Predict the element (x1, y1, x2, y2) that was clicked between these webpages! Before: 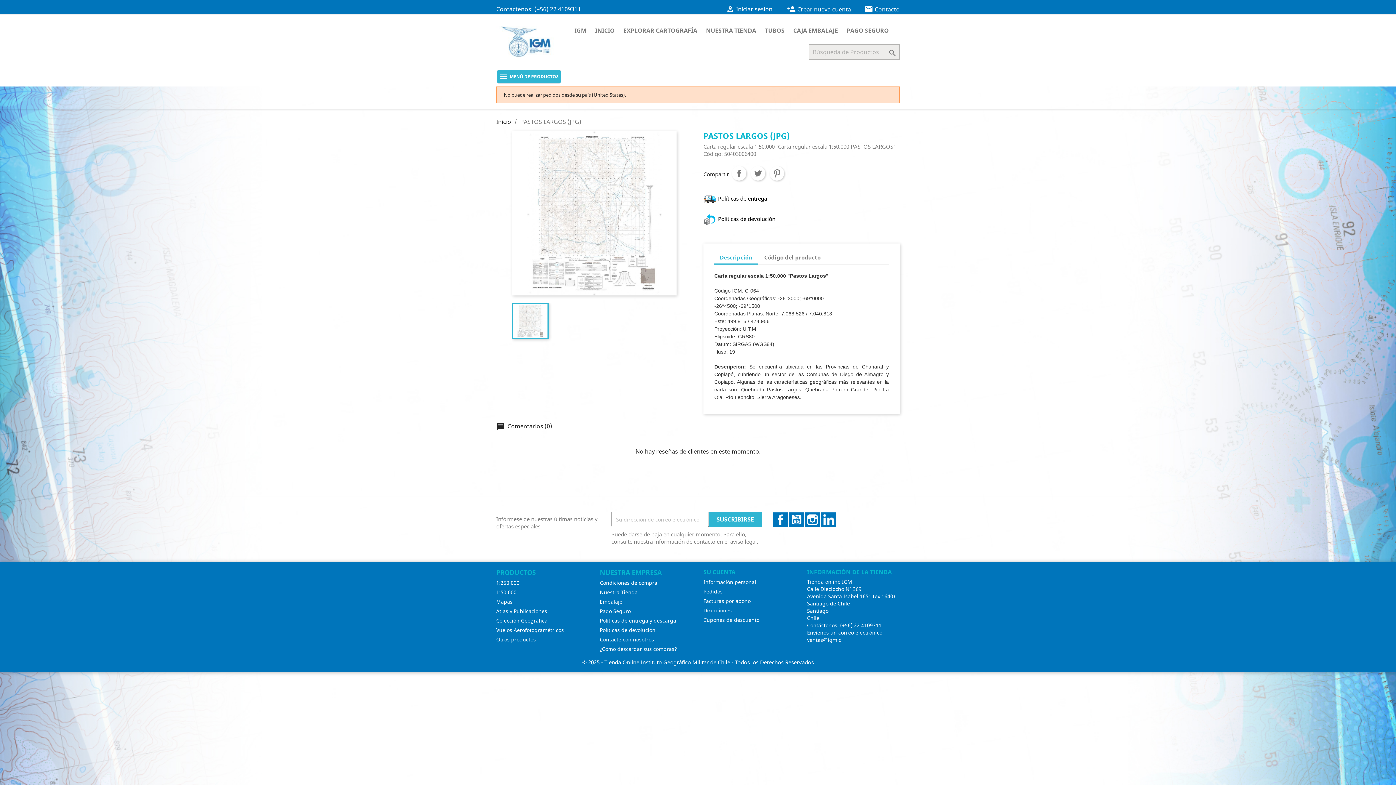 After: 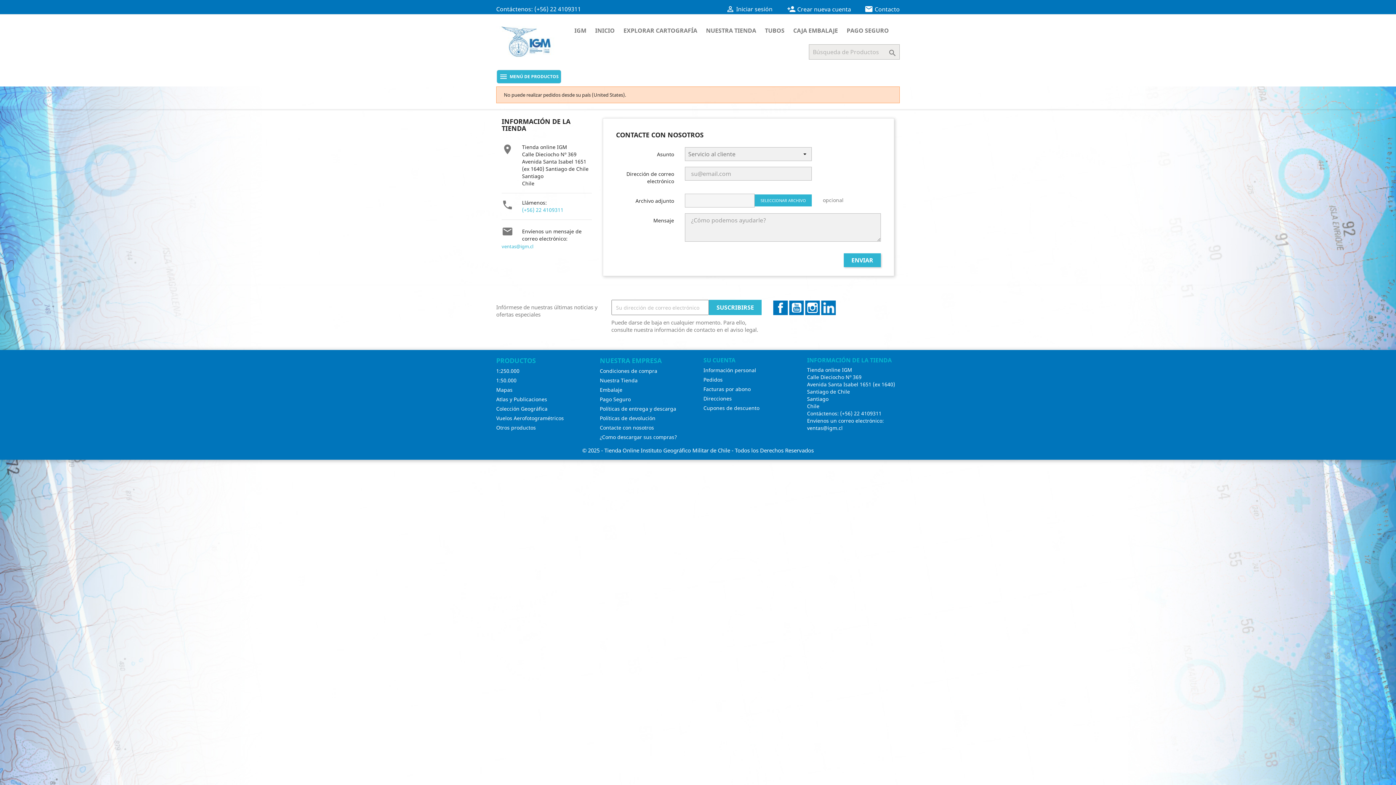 Action: label: Contacte con nosotros bbox: (600, 636, 654, 643)